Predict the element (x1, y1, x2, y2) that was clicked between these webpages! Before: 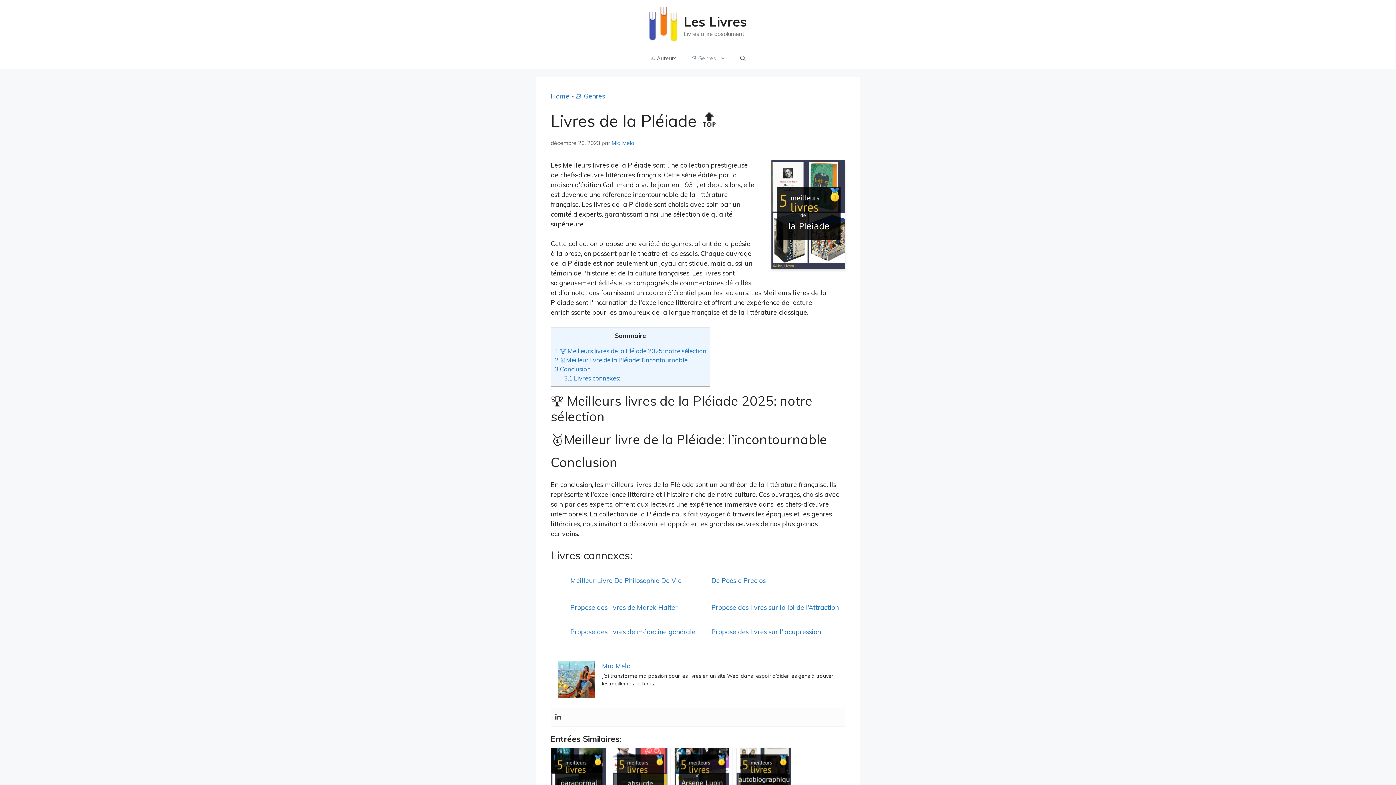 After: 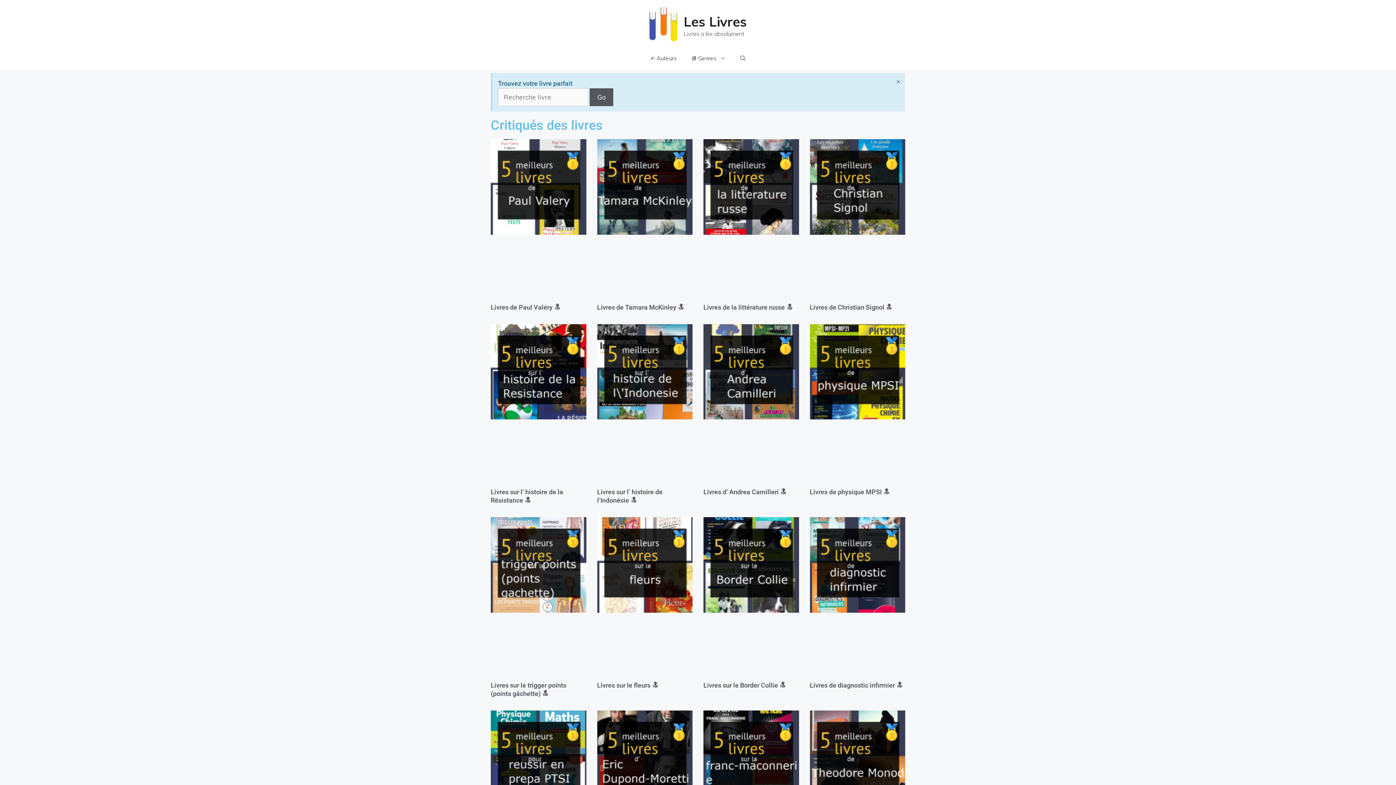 Action: label: Home bbox: (550, 92, 569, 100)